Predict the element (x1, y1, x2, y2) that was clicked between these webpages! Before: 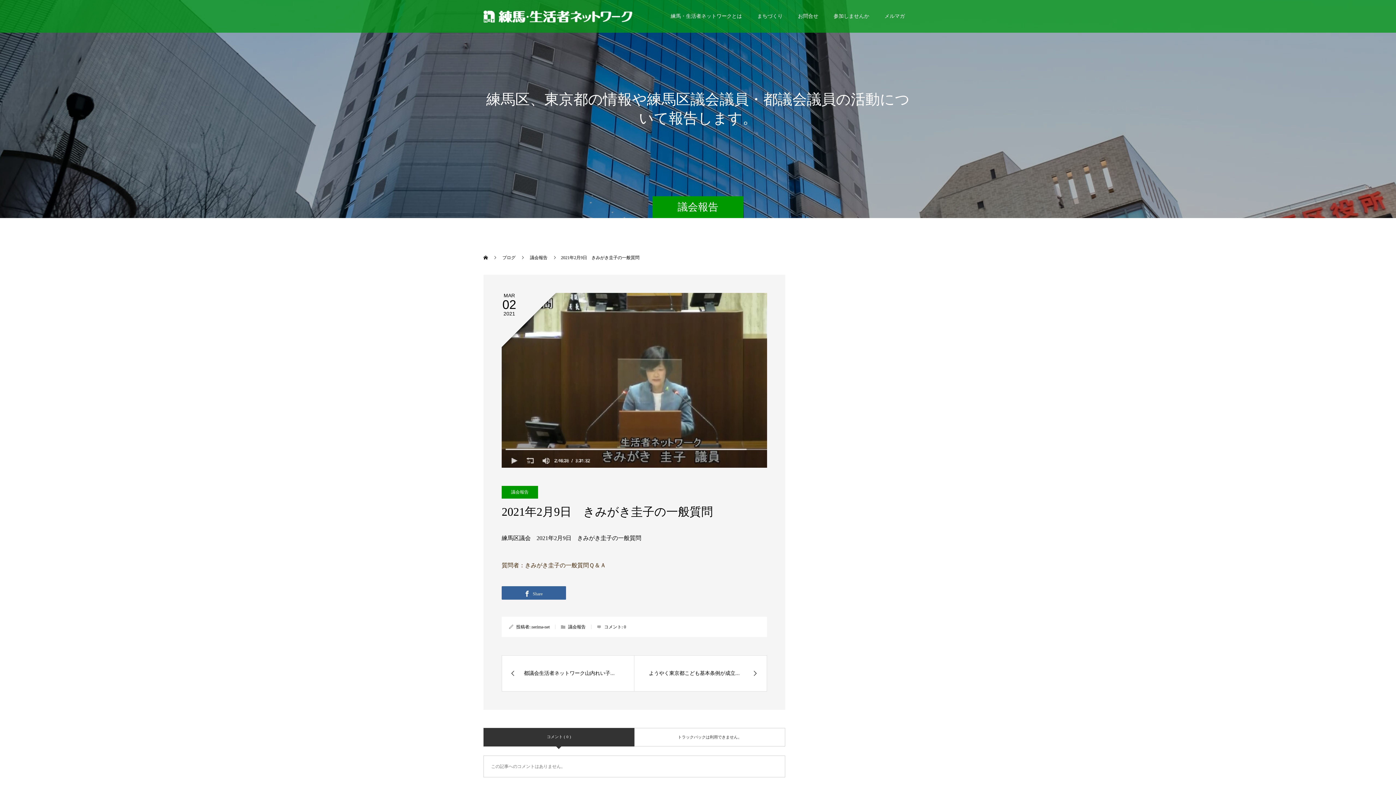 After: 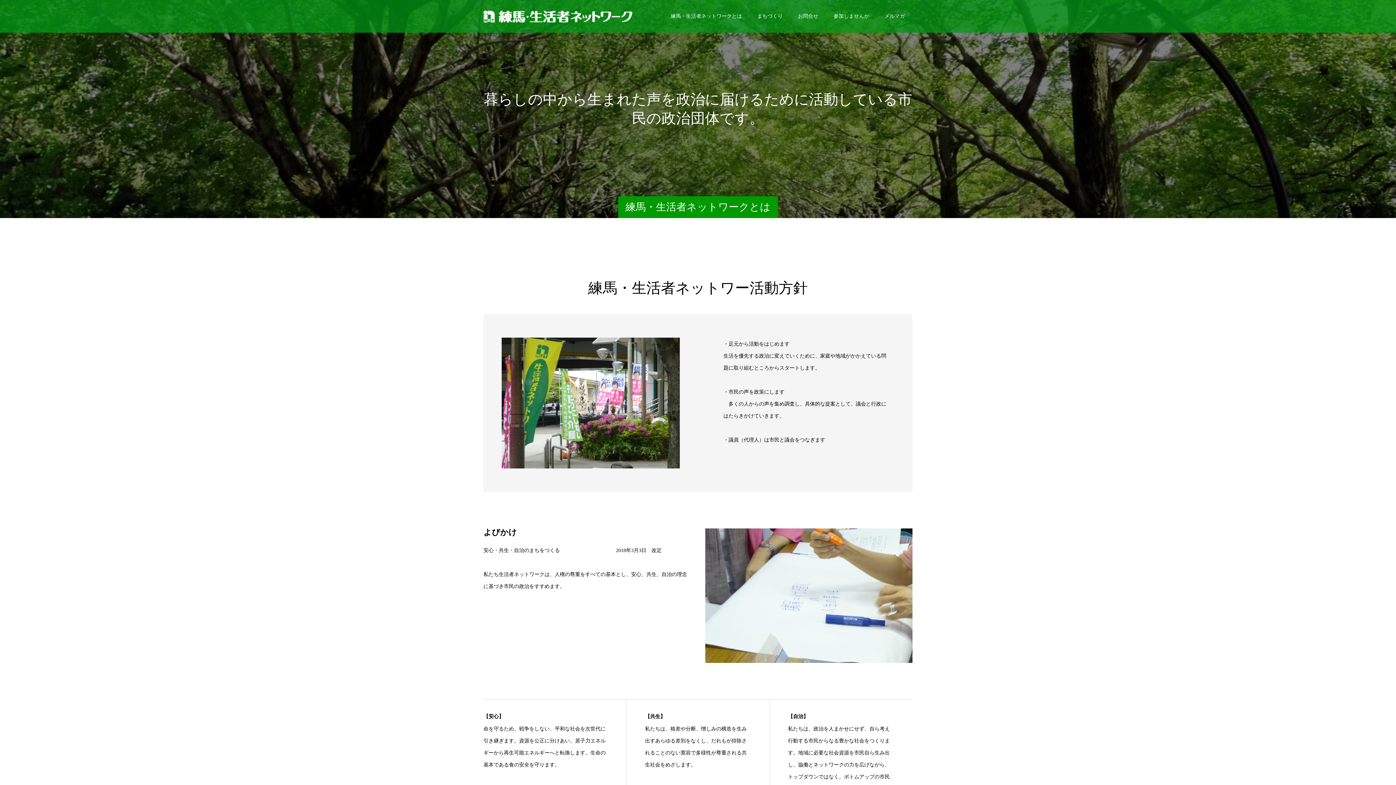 Action: bbox: (663, 0, 749, 32) label: 練馬・生活者ネットワークとは